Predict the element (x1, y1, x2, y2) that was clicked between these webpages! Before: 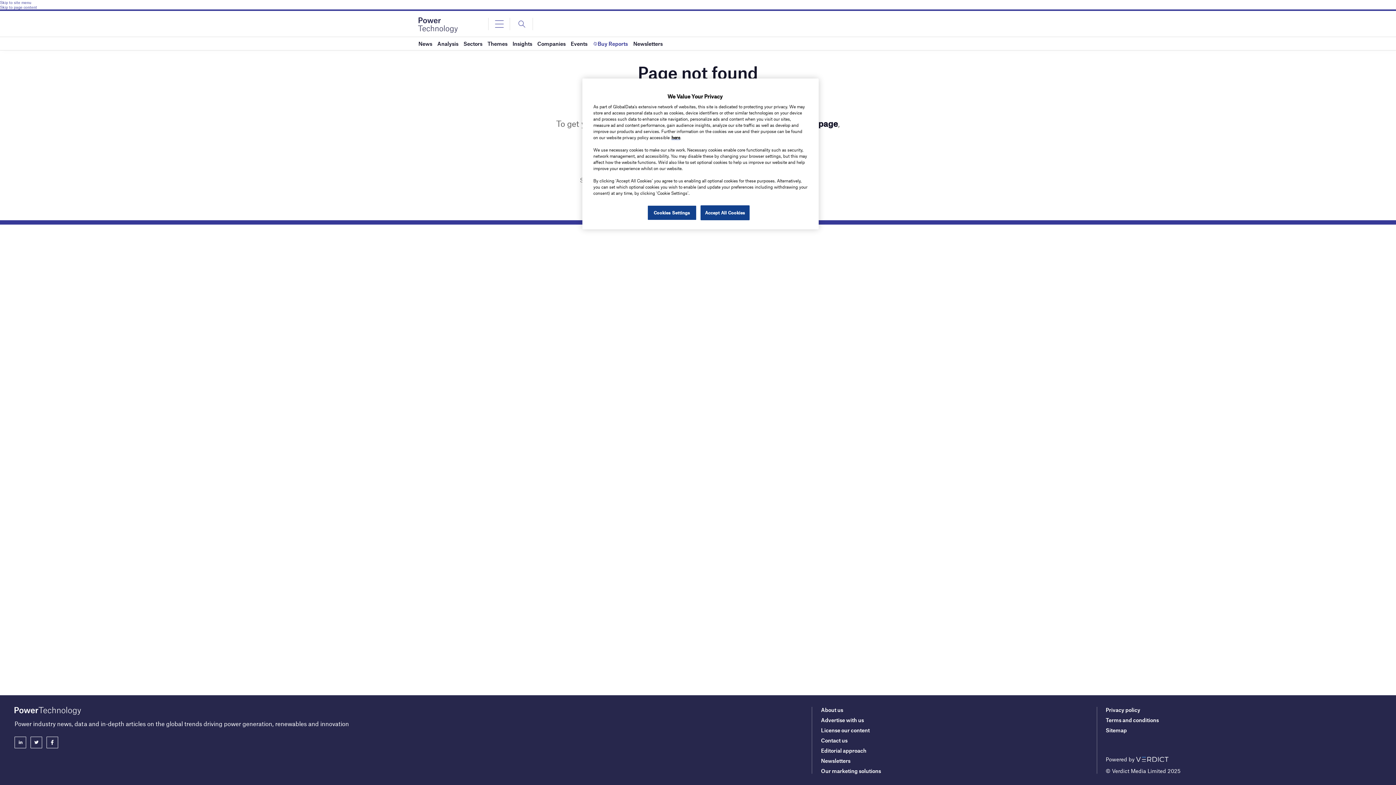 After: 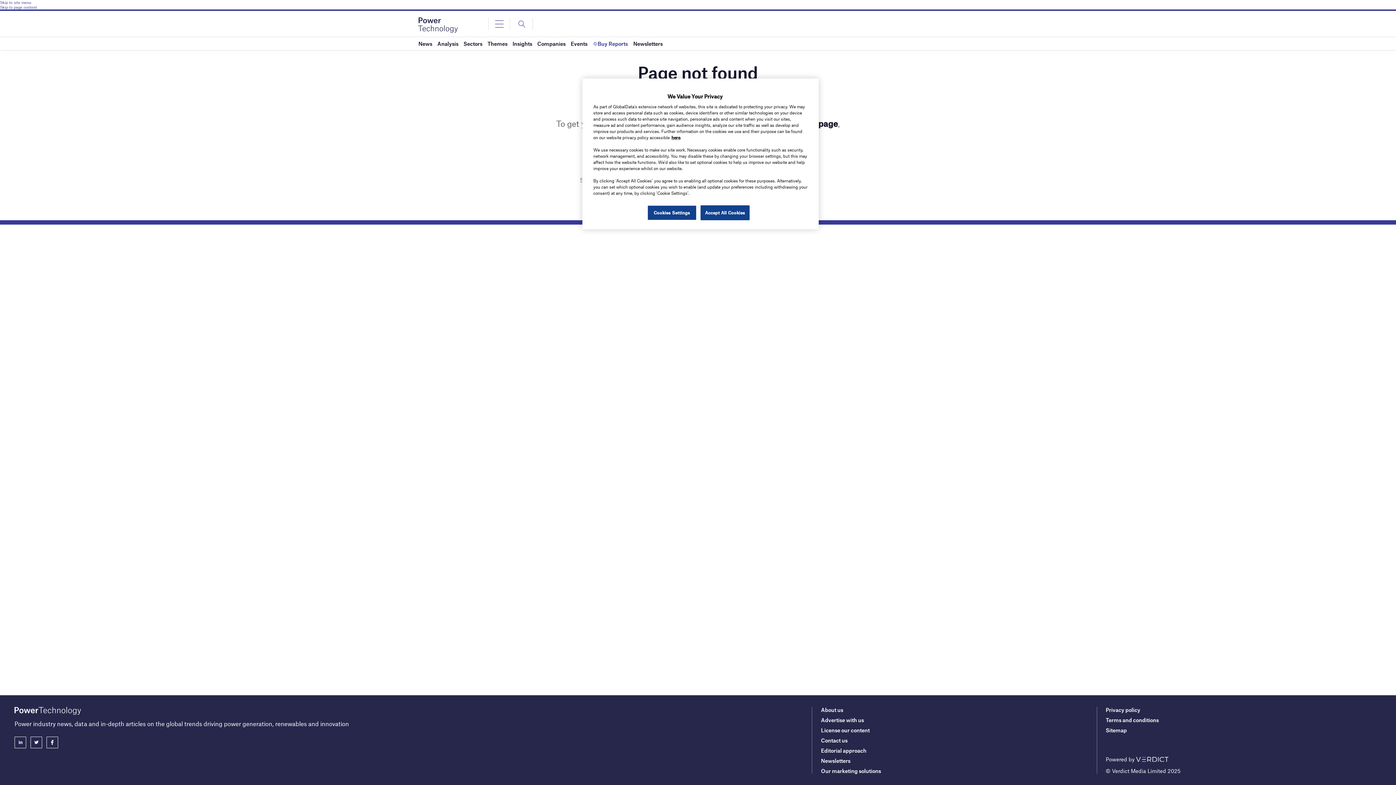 Action: bbox: (1134, 756, 1168, 762)